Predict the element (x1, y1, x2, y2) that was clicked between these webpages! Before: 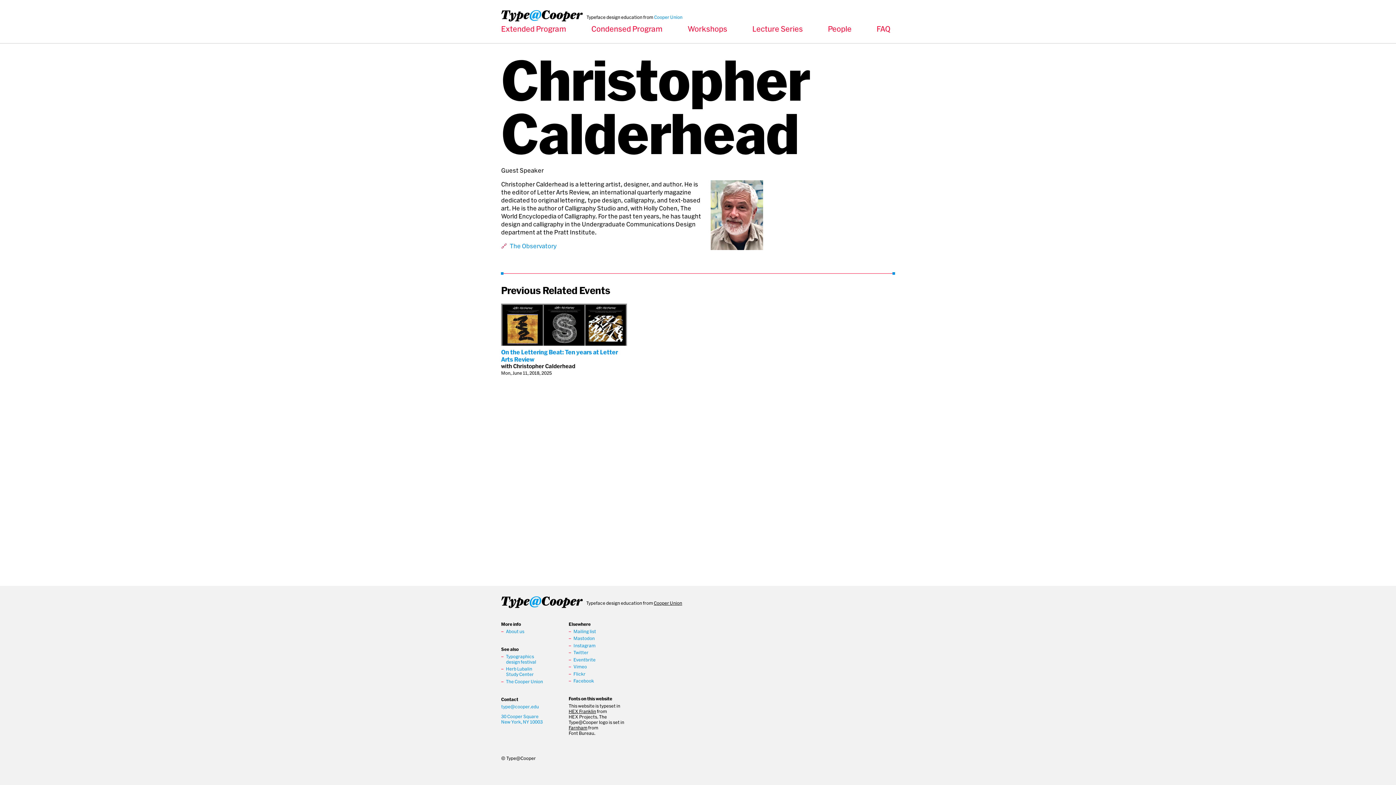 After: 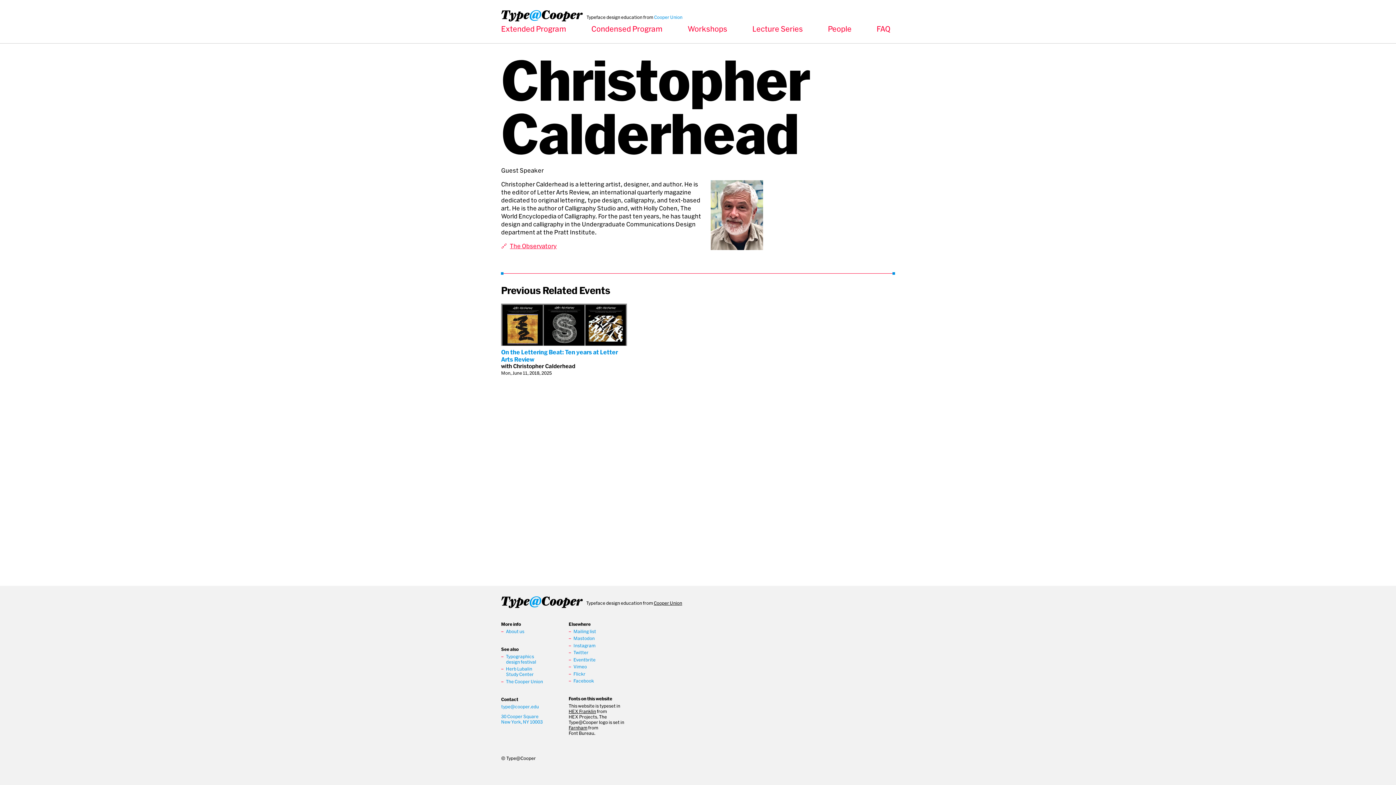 Action: label: The Observatory bbox: (510, 242, 556, 249)